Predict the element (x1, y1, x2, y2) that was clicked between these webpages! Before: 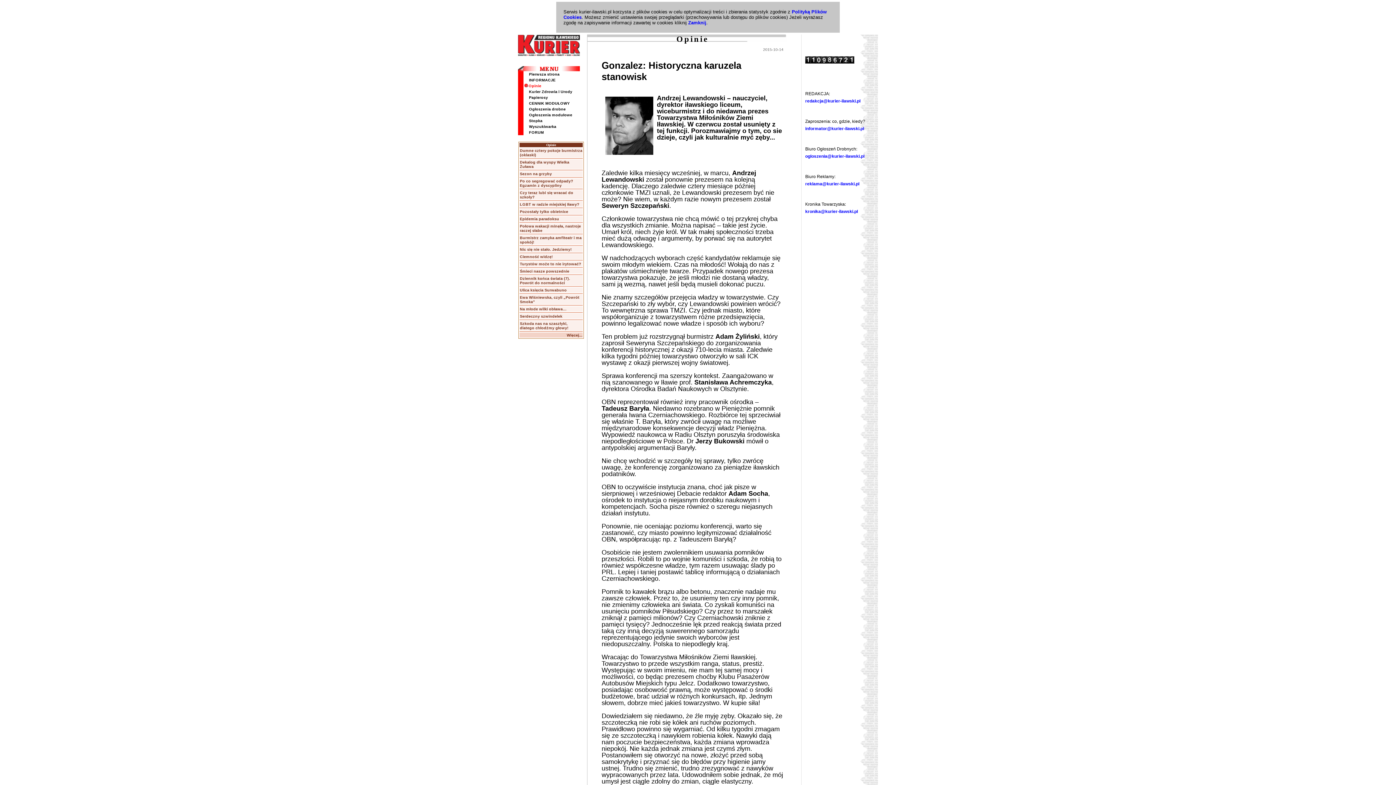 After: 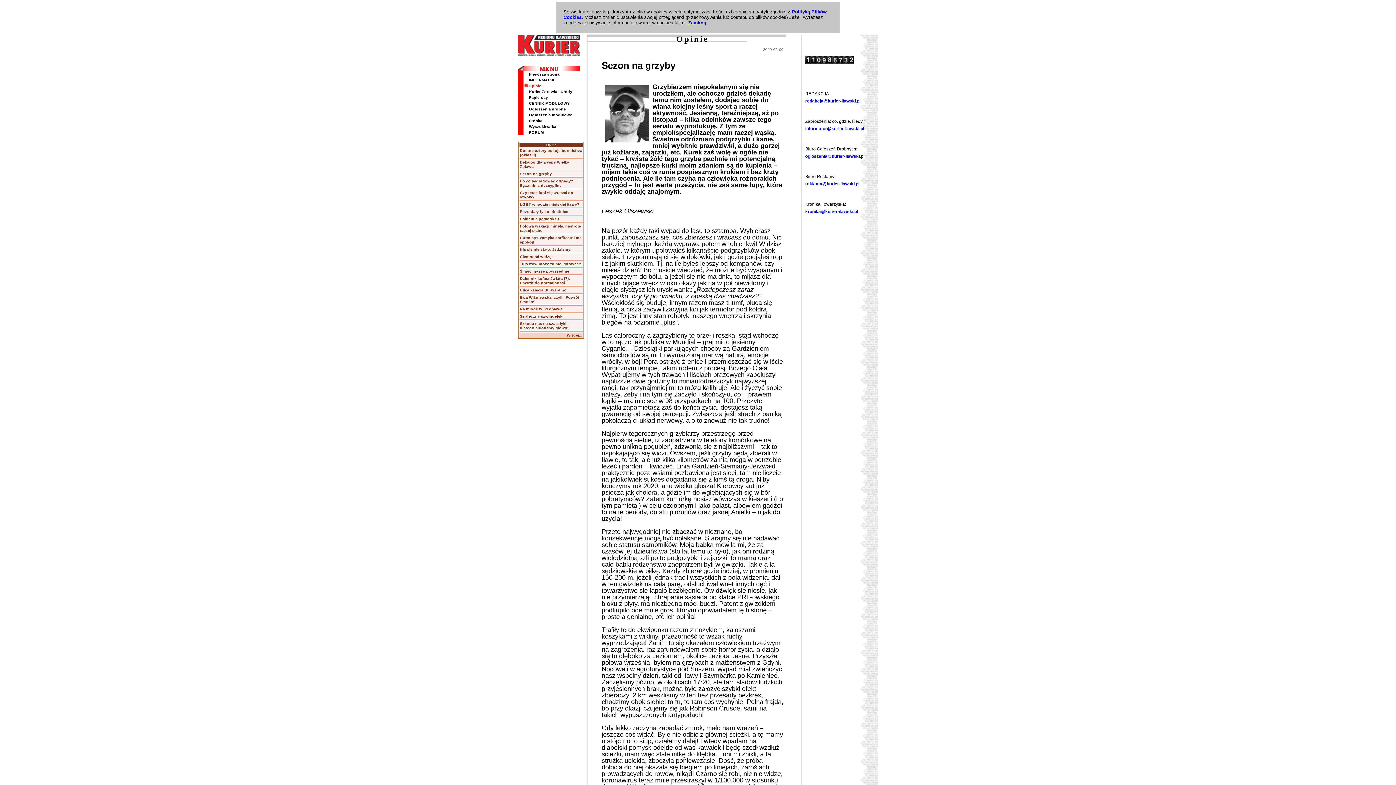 Action: bbox: (520, 171, 552, 176) label: Sezon na grzyby